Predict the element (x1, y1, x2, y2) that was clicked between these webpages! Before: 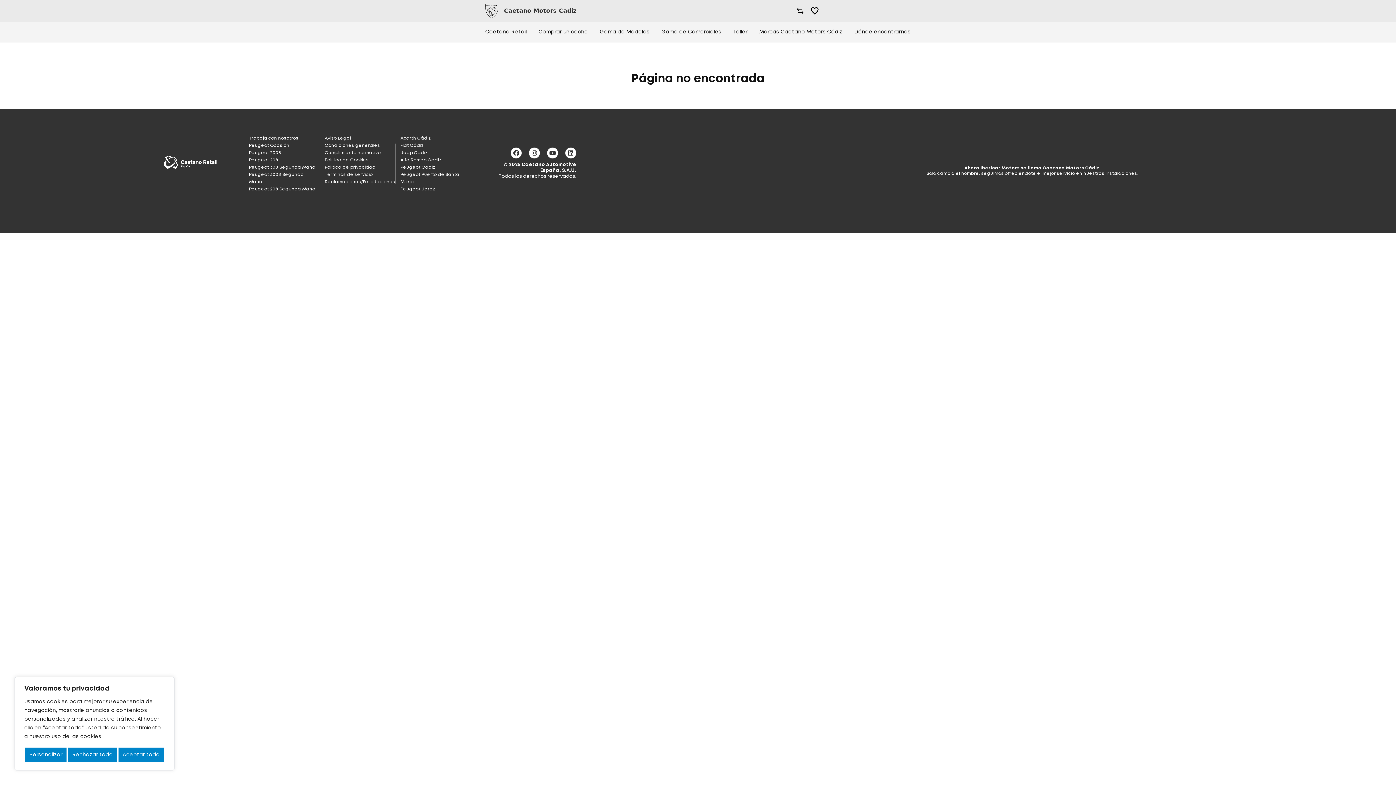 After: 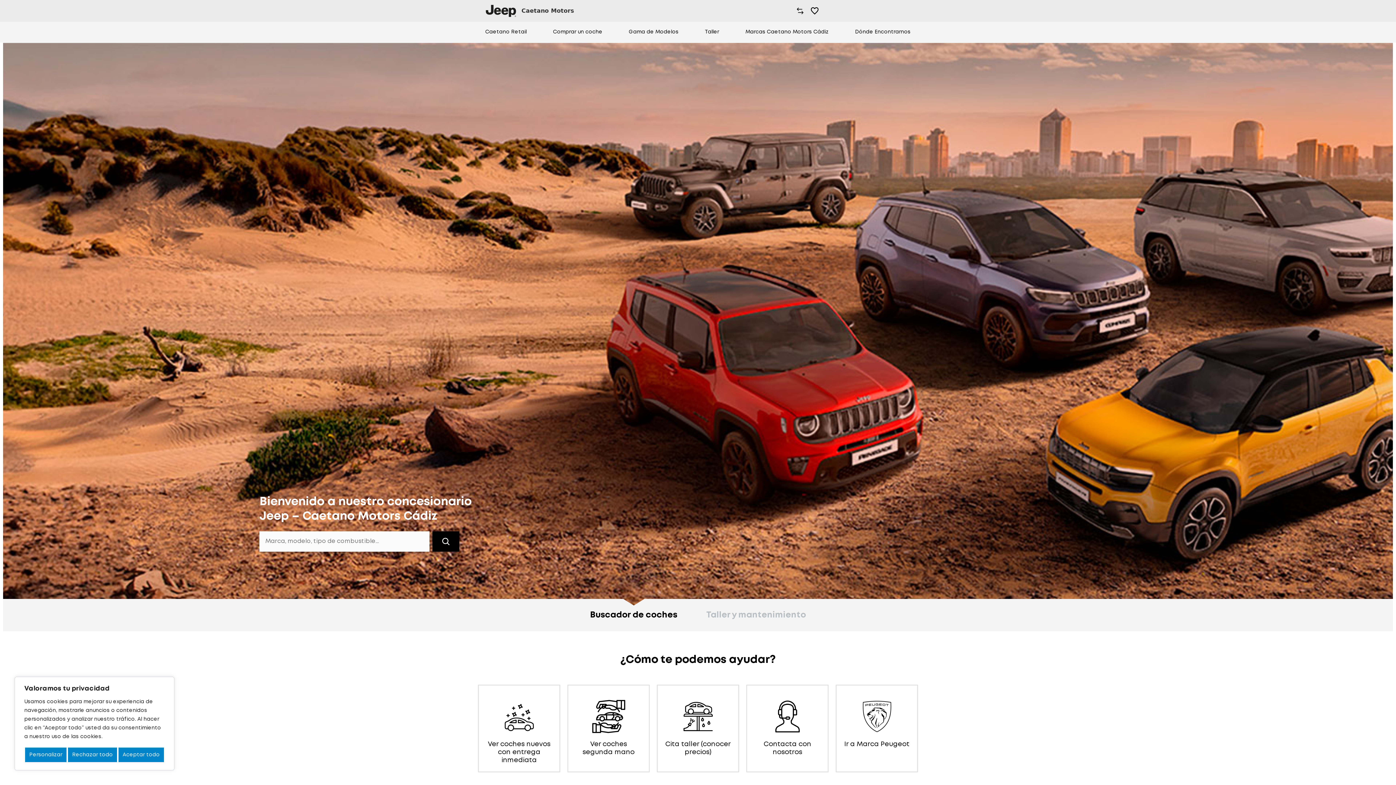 Action: label: Jeep Cádiz bbox: (400, 150, 427, 154)